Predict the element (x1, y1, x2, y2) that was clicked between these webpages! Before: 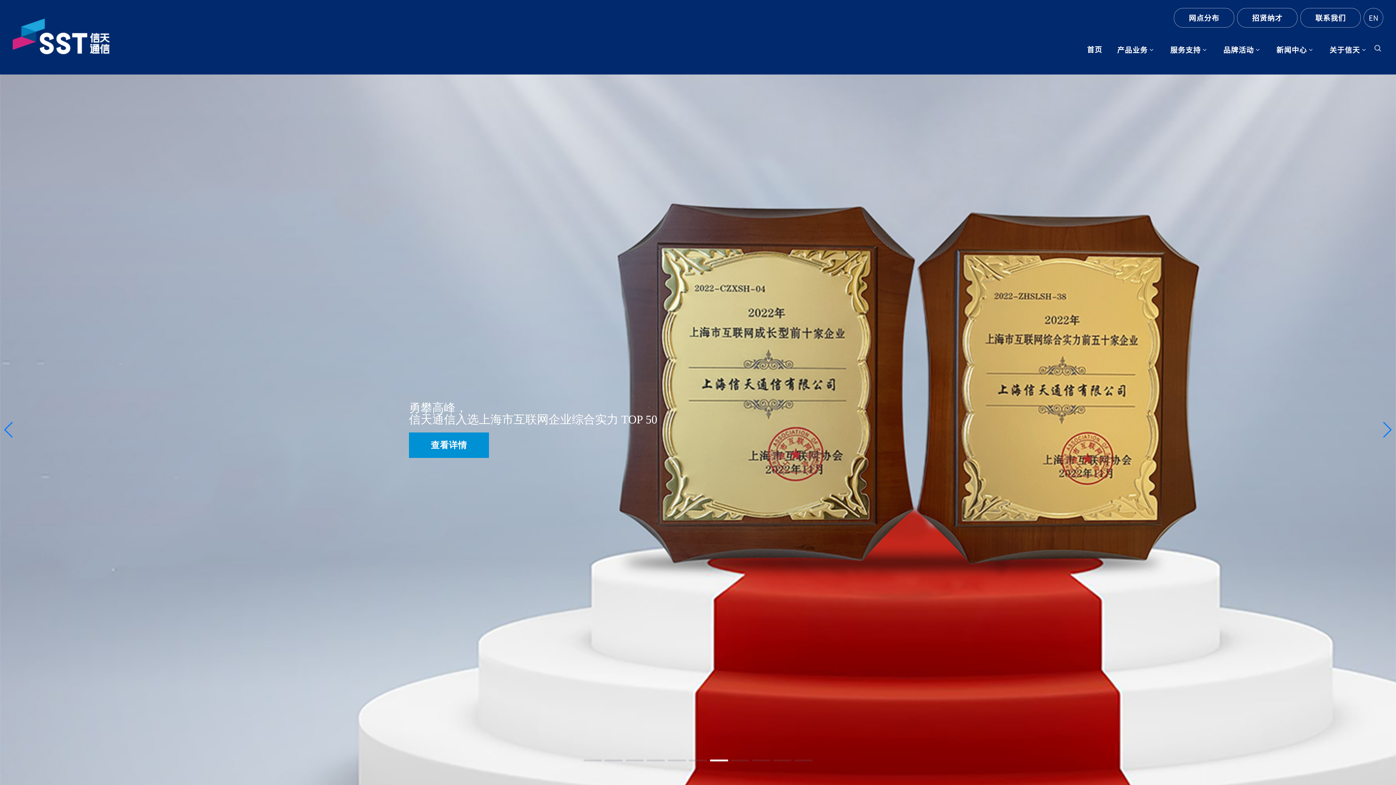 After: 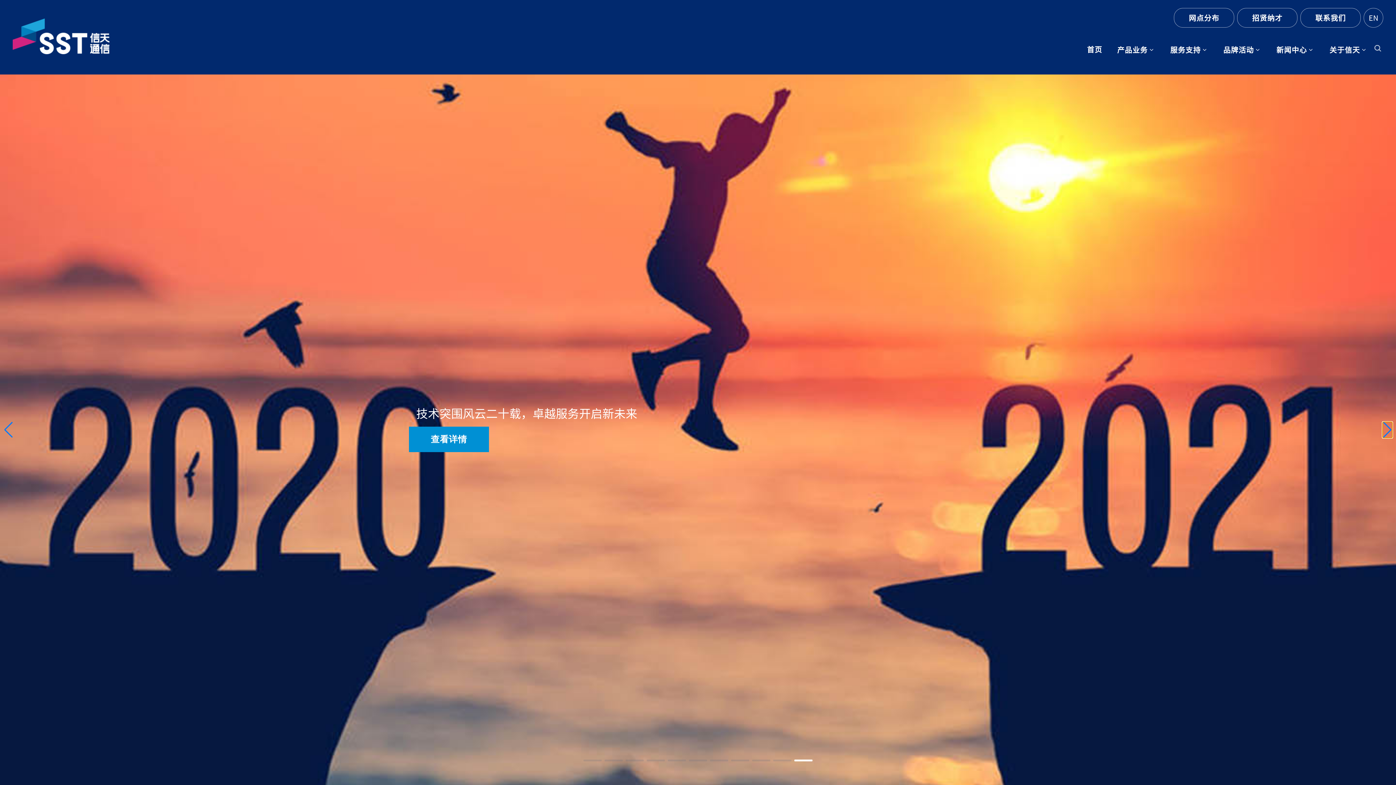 Action: label: Next slide bbox: (1382, 422, 1392, 438)